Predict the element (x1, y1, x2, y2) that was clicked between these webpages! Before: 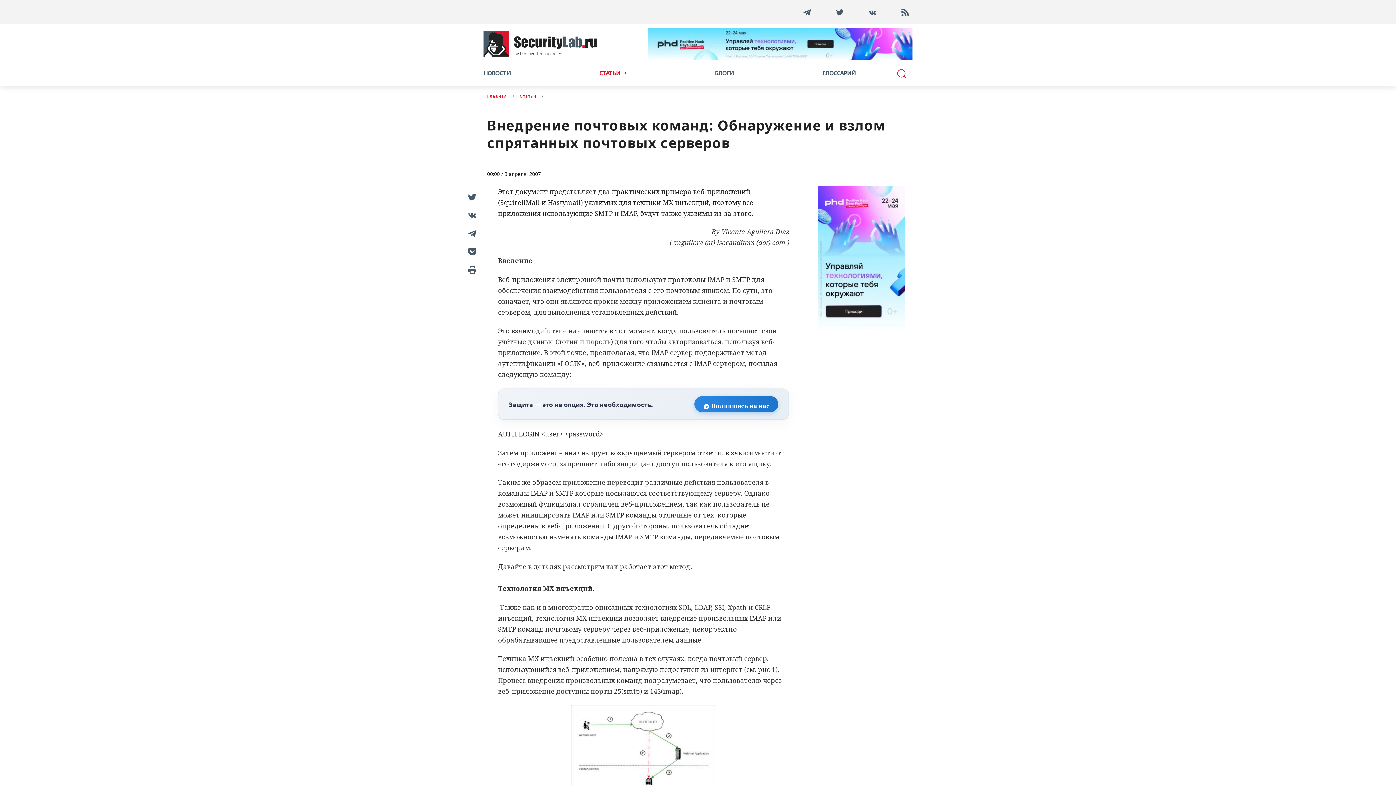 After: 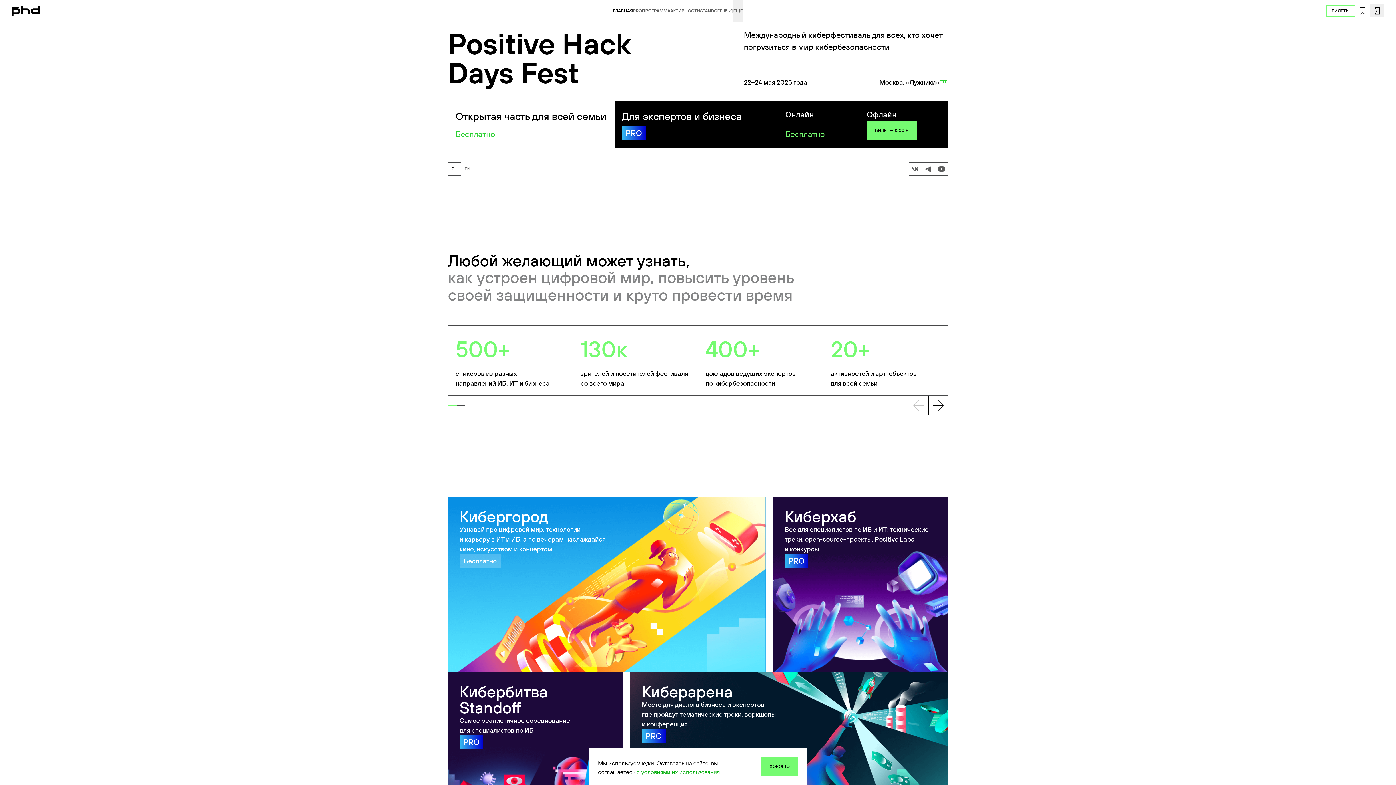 Action: bbox: (818, 254, 905, 262)